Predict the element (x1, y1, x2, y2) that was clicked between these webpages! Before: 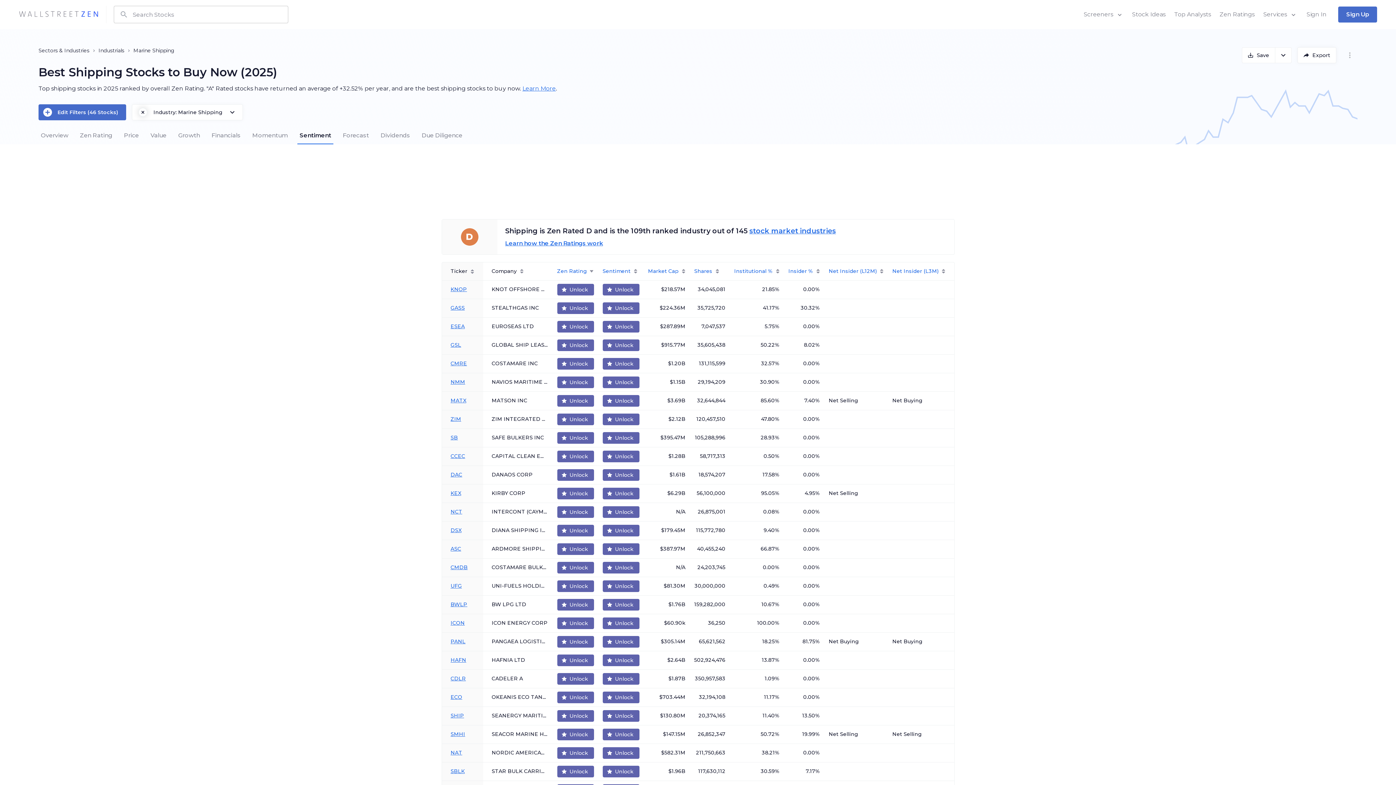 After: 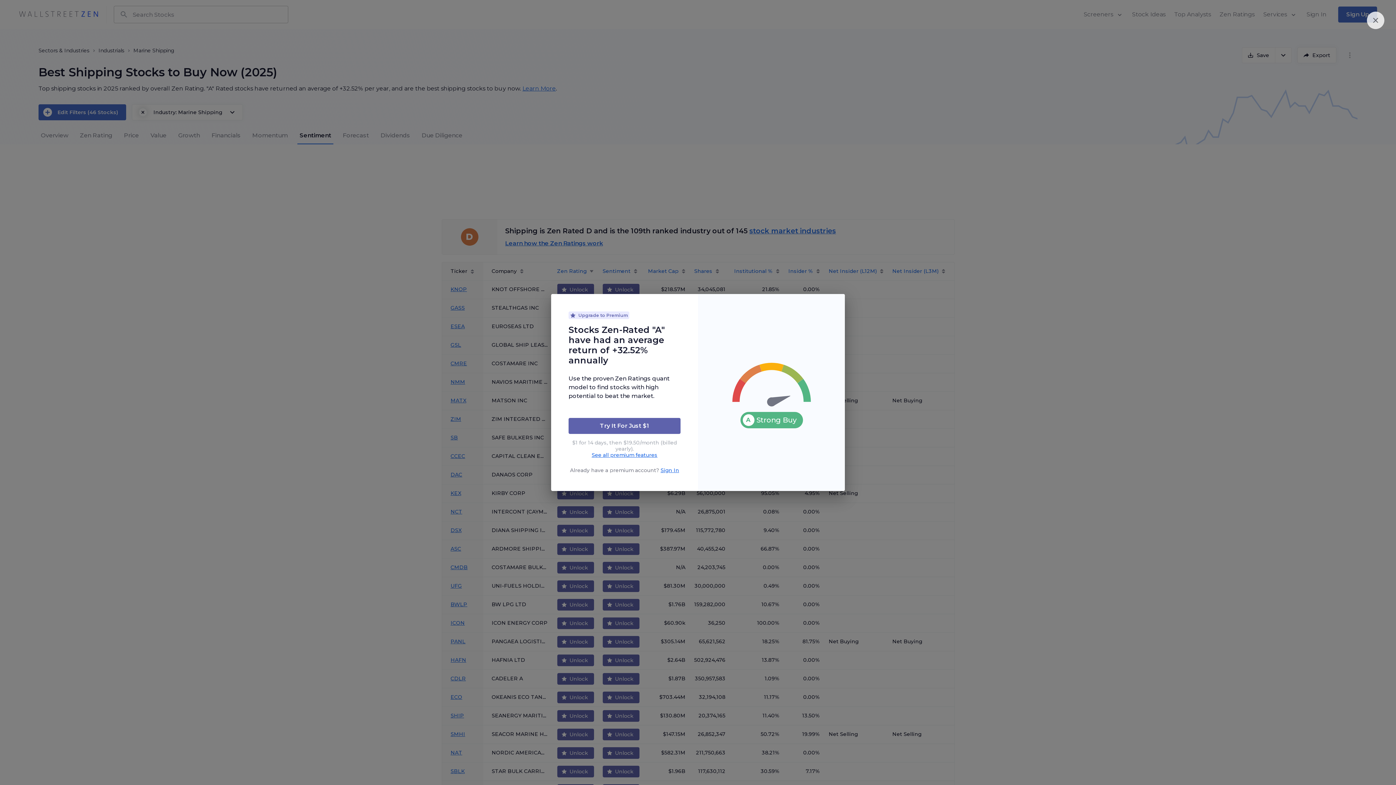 Action: bbox: (602, 636, 639, 648) label: Unlock